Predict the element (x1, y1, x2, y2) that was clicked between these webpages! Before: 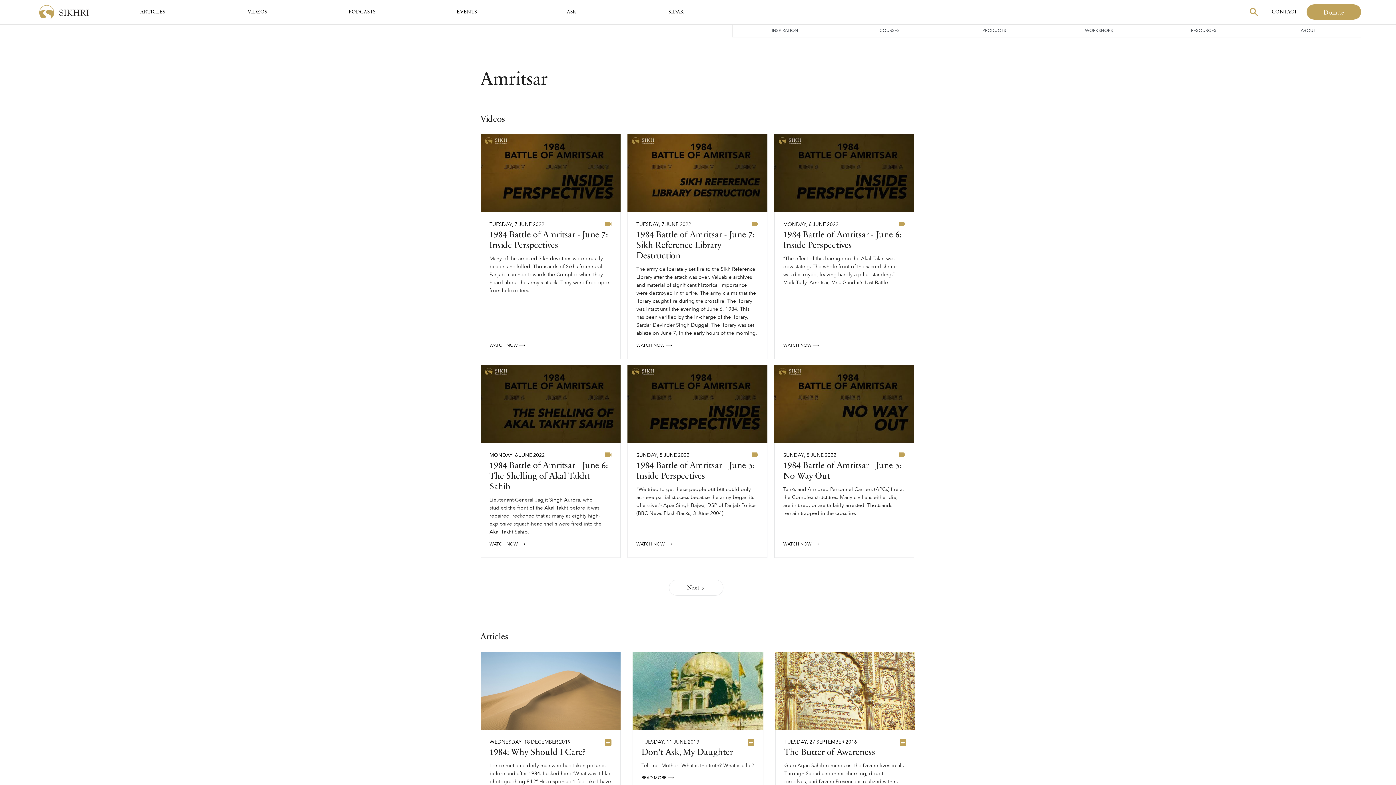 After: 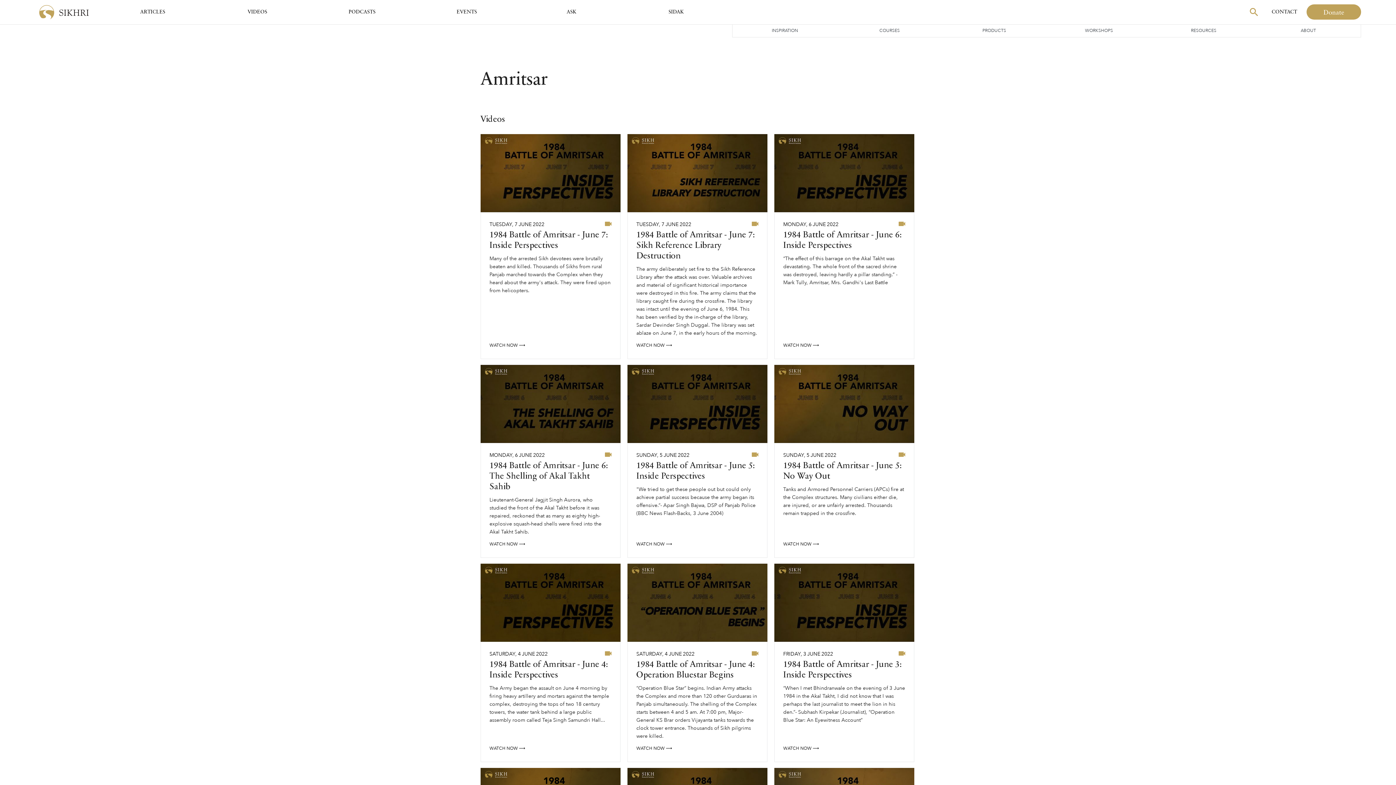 Action: bbox: (668, 579, 723, 595) label: Next Page